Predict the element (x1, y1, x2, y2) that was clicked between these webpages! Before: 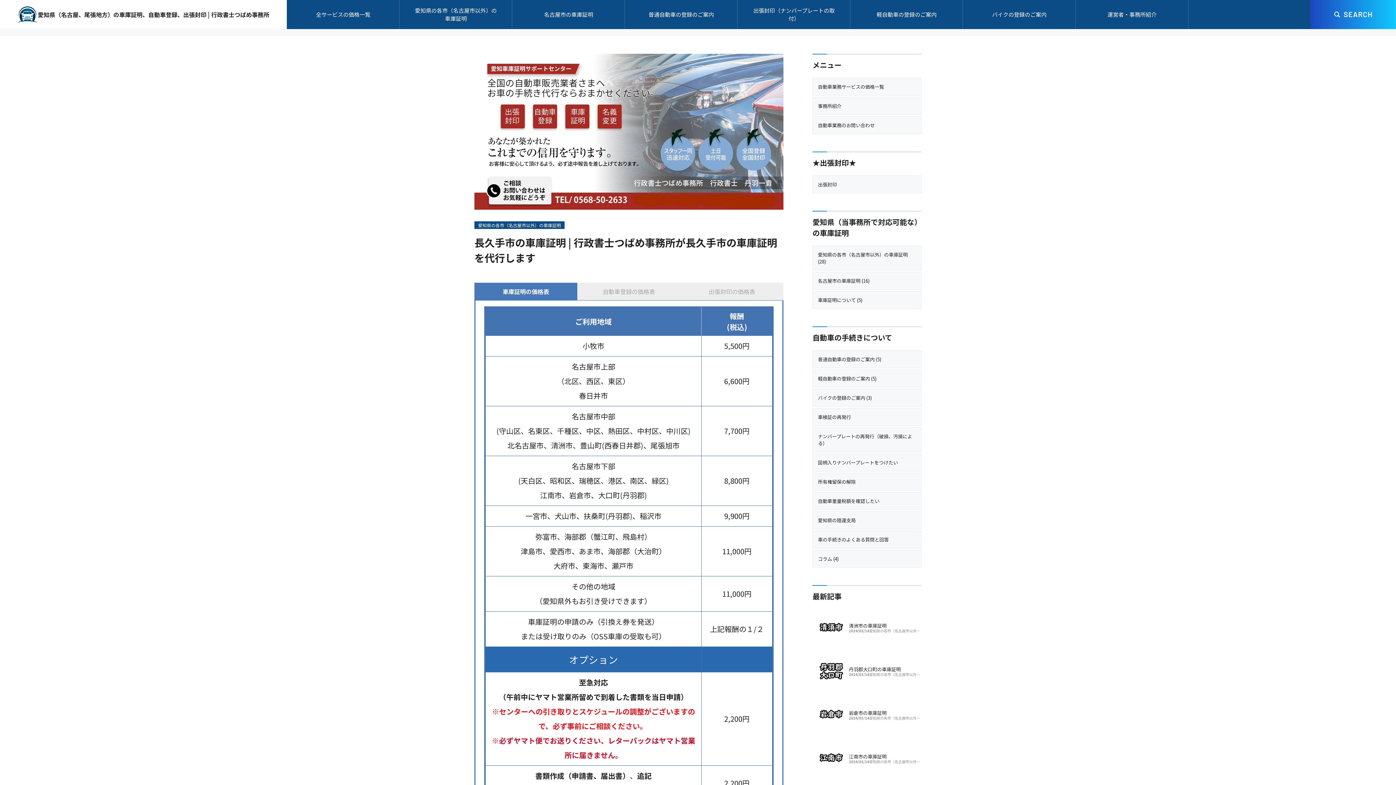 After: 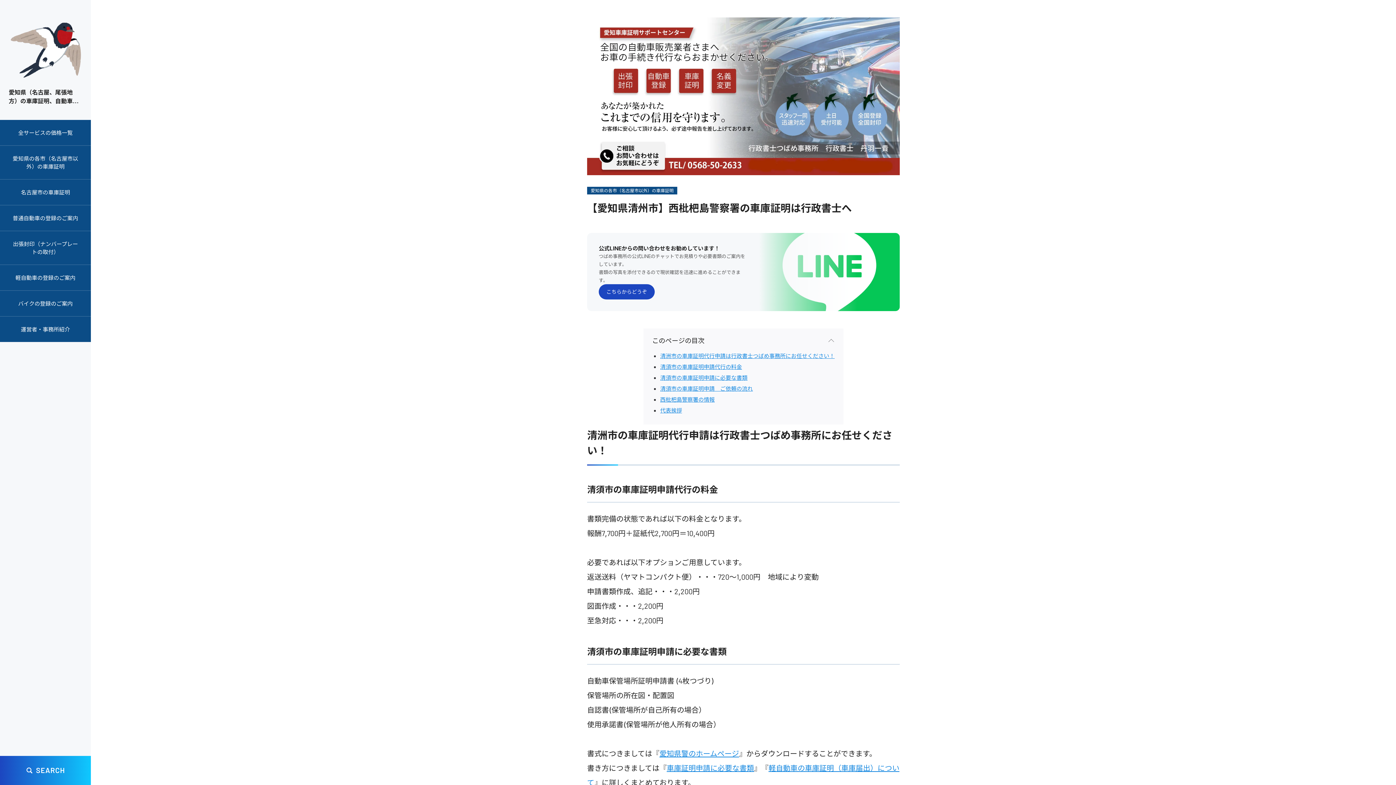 Action: bbox: (849, 622, 886, 629) label: 清洲市の車庫証明